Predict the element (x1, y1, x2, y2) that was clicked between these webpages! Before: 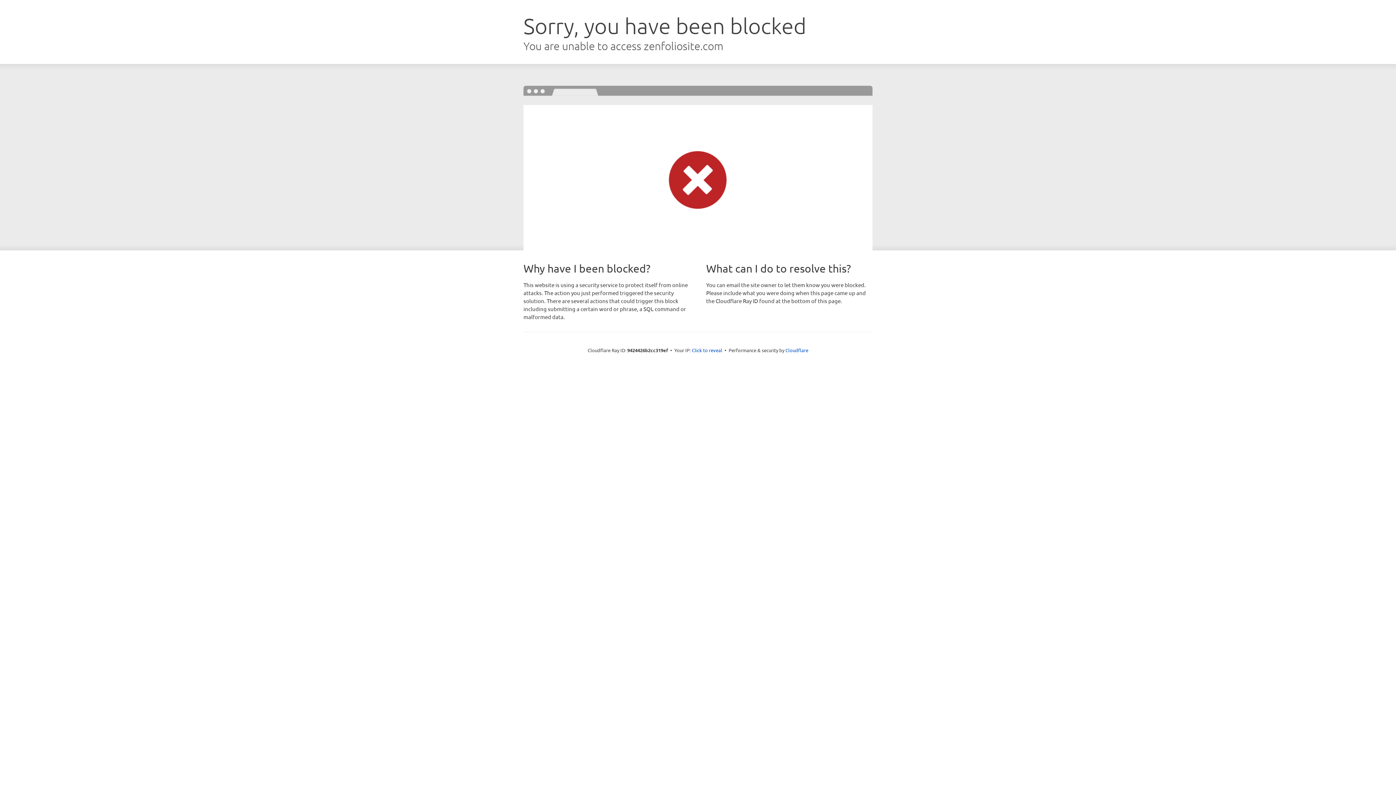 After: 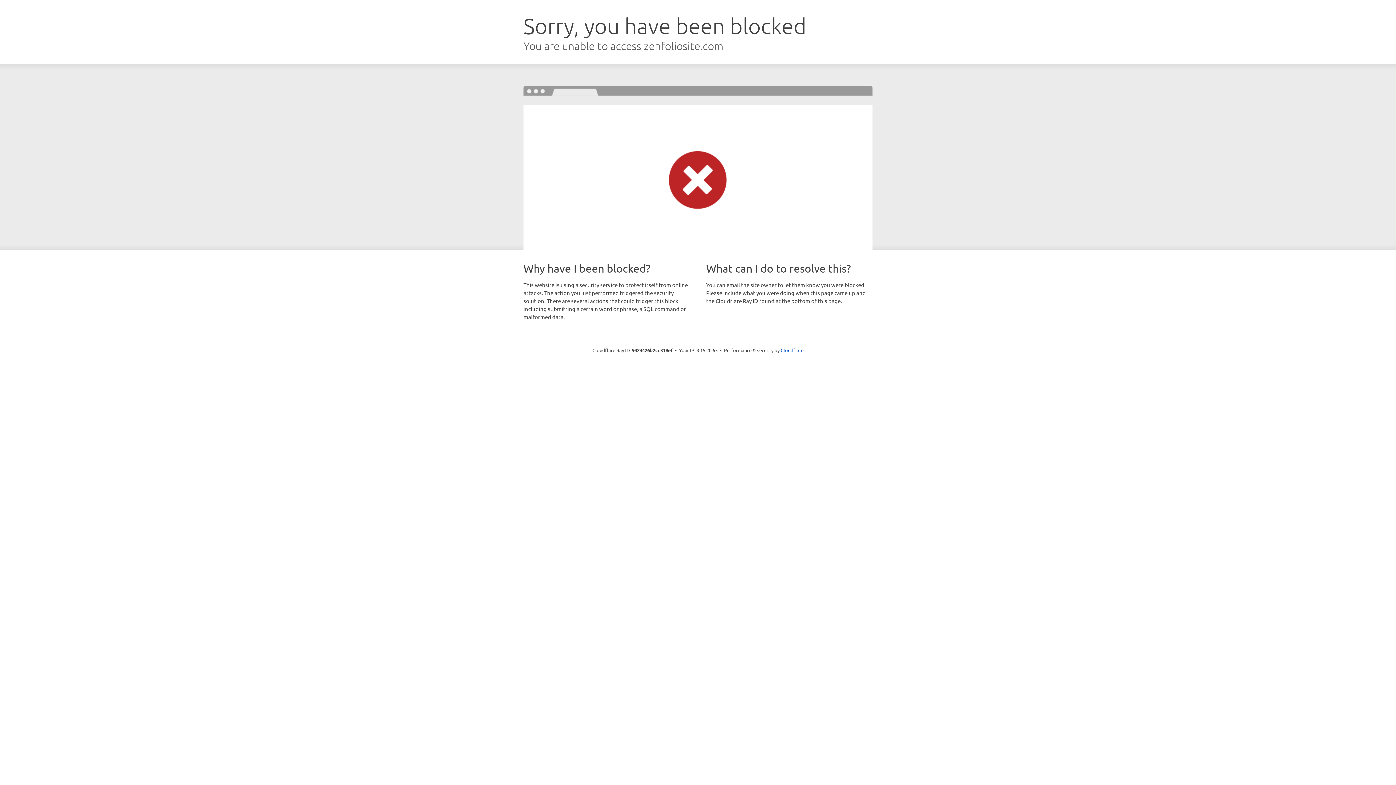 Action: label: Click to reveal bbox: (692, 346, 722, 353)